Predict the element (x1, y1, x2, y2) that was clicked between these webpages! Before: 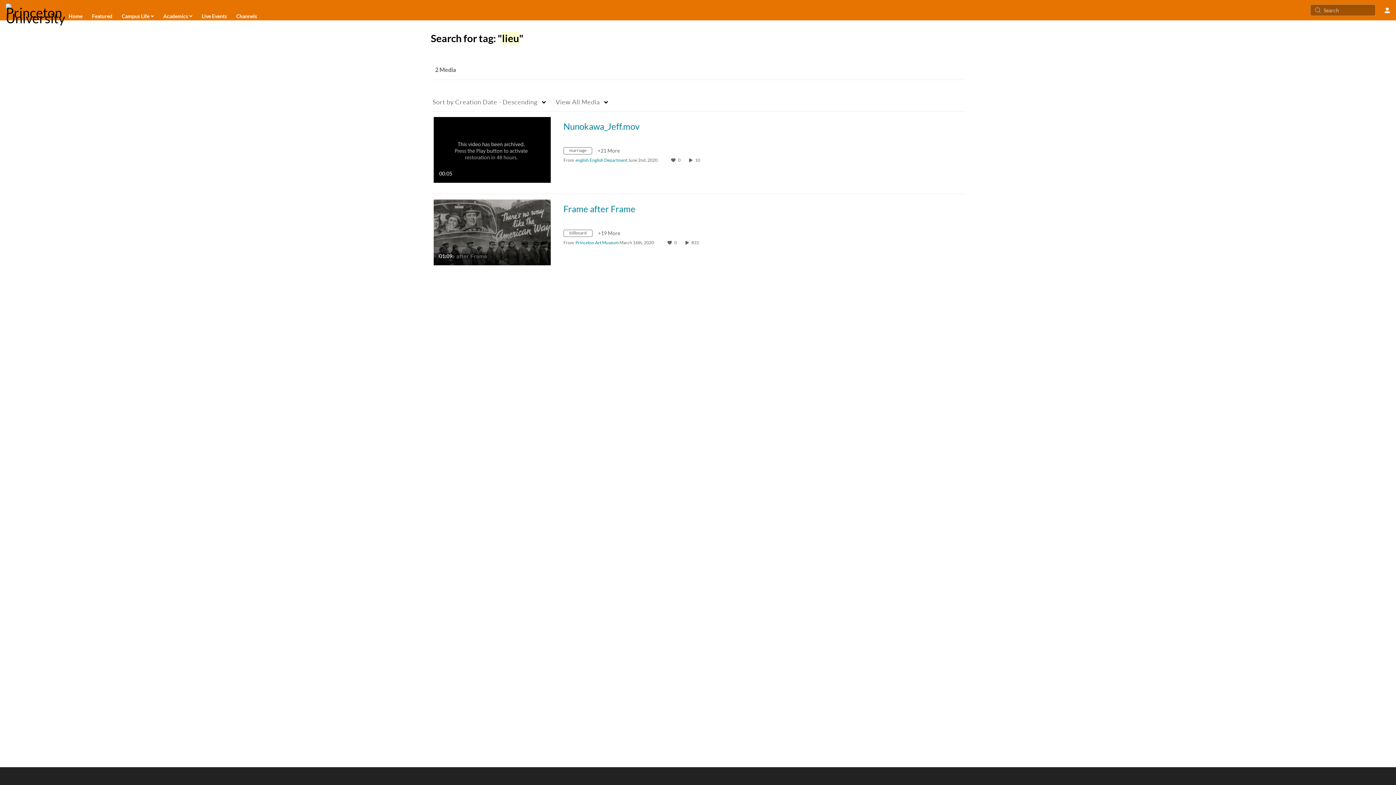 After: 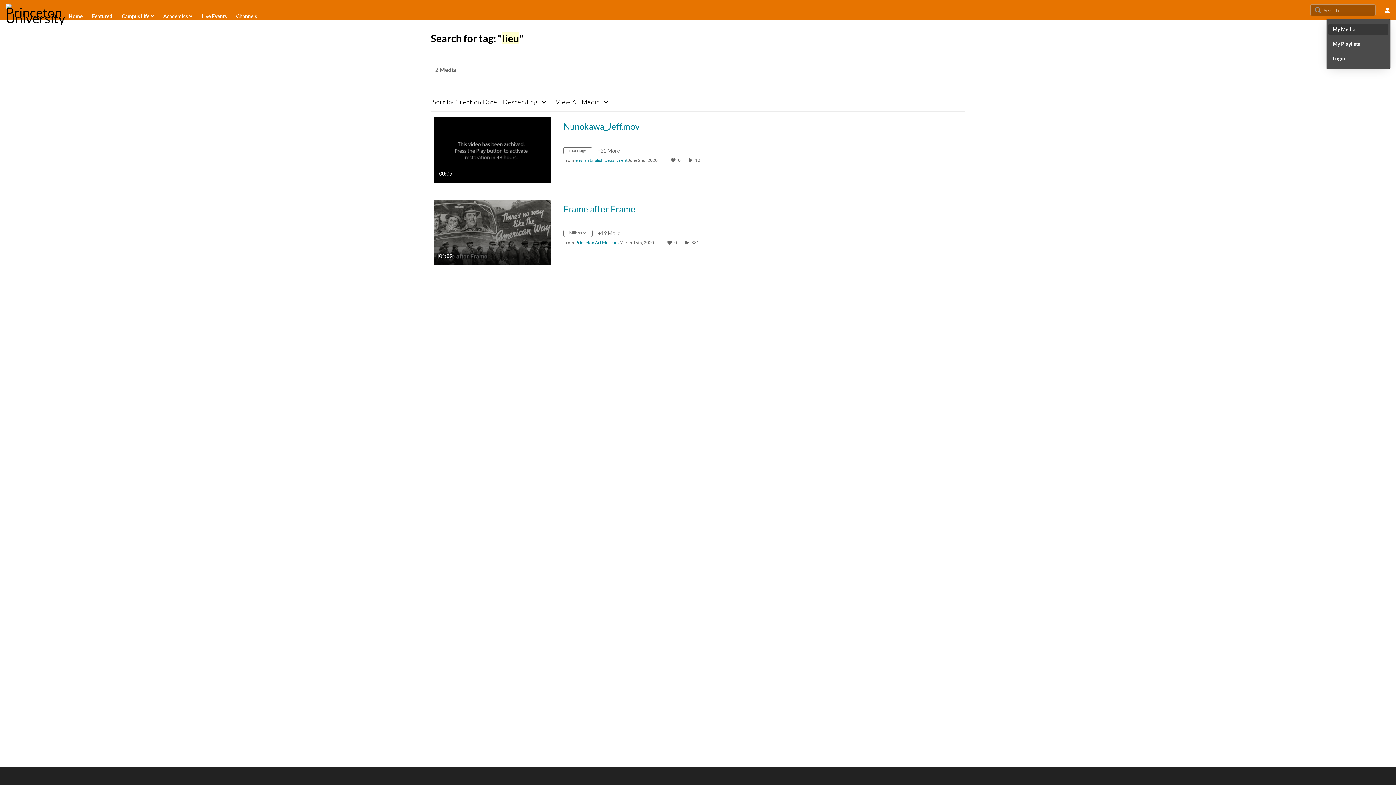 Action: bbox: (1381, 4, 1393, 16) label: user menu